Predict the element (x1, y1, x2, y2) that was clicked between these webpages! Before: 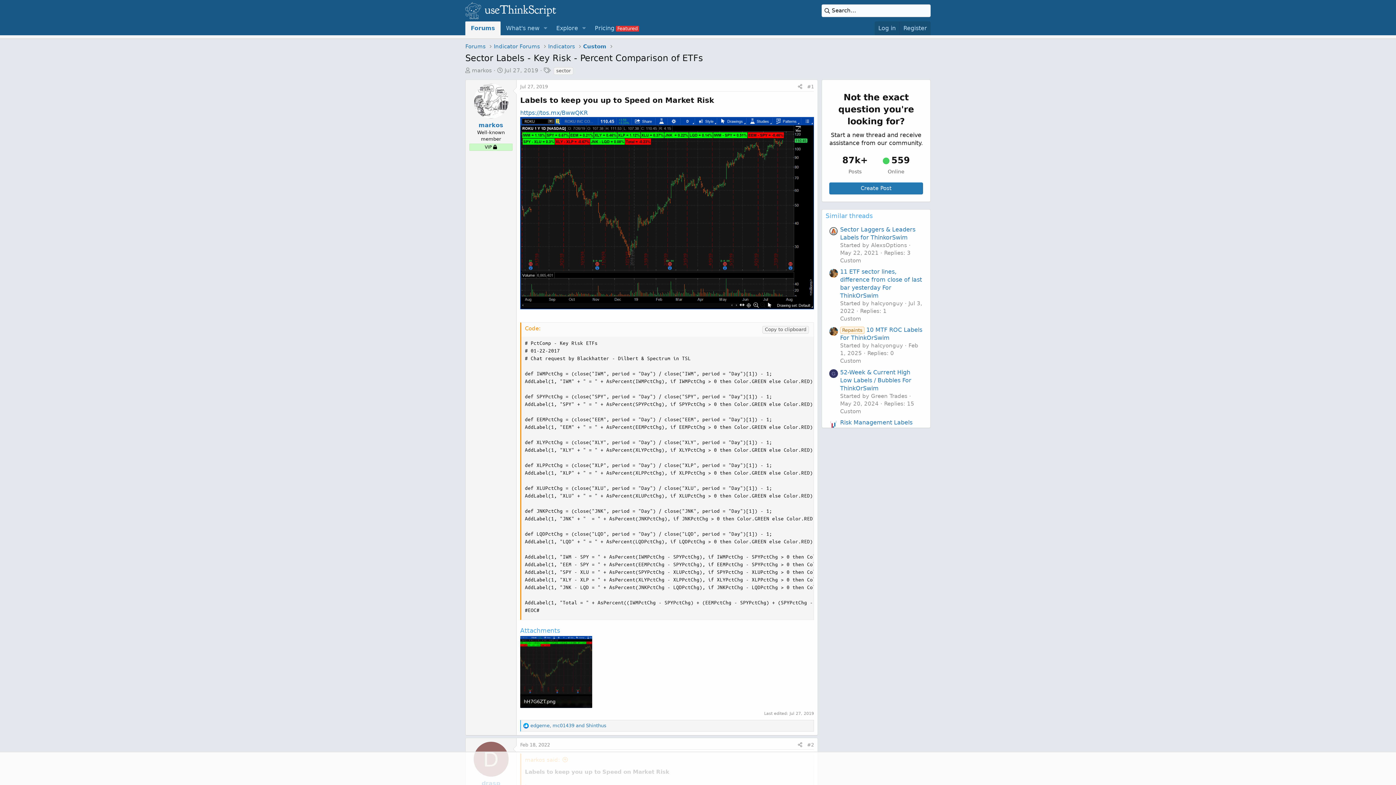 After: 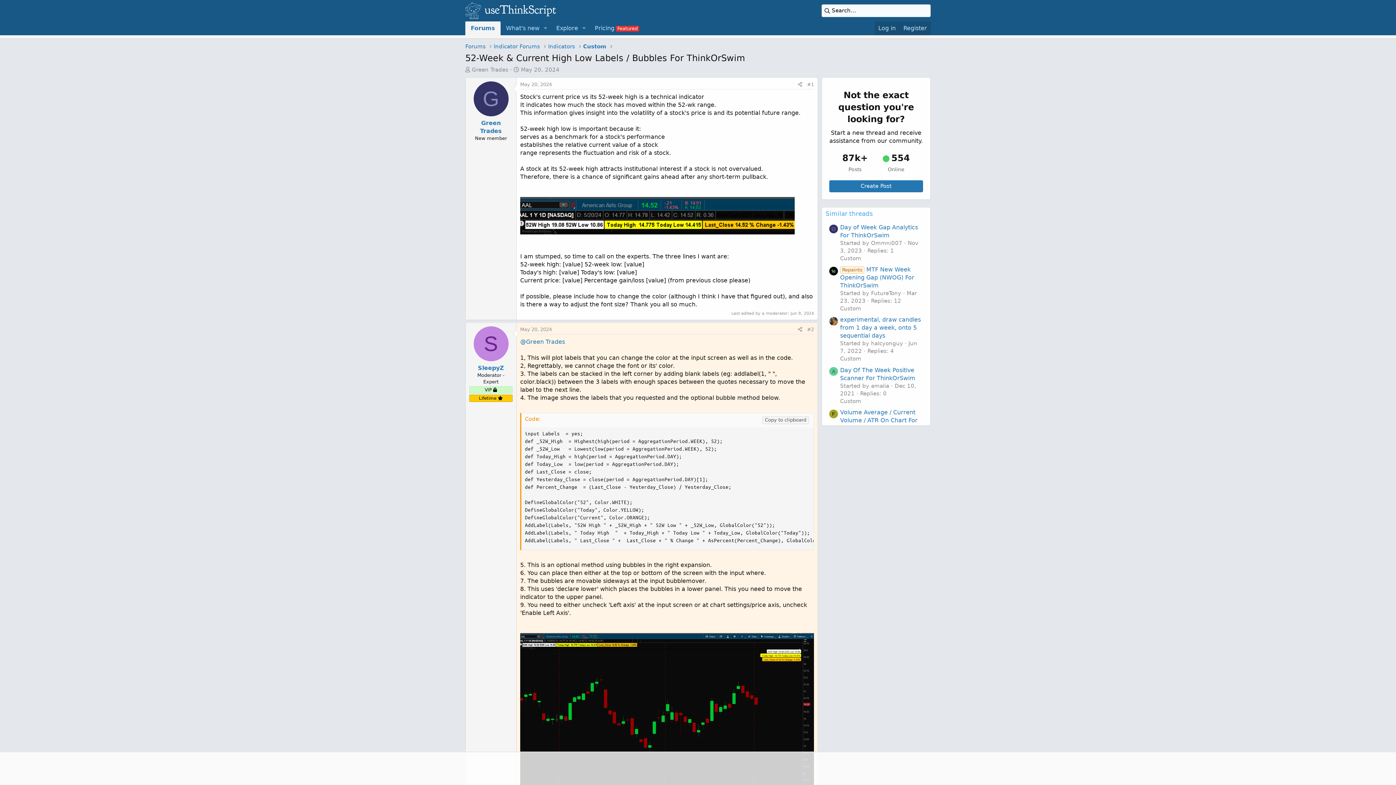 Action: bbox: (840, 368, 911, 391) label: 52-Week & Current High Low Labels / Bubbles For ThinkOrSwim